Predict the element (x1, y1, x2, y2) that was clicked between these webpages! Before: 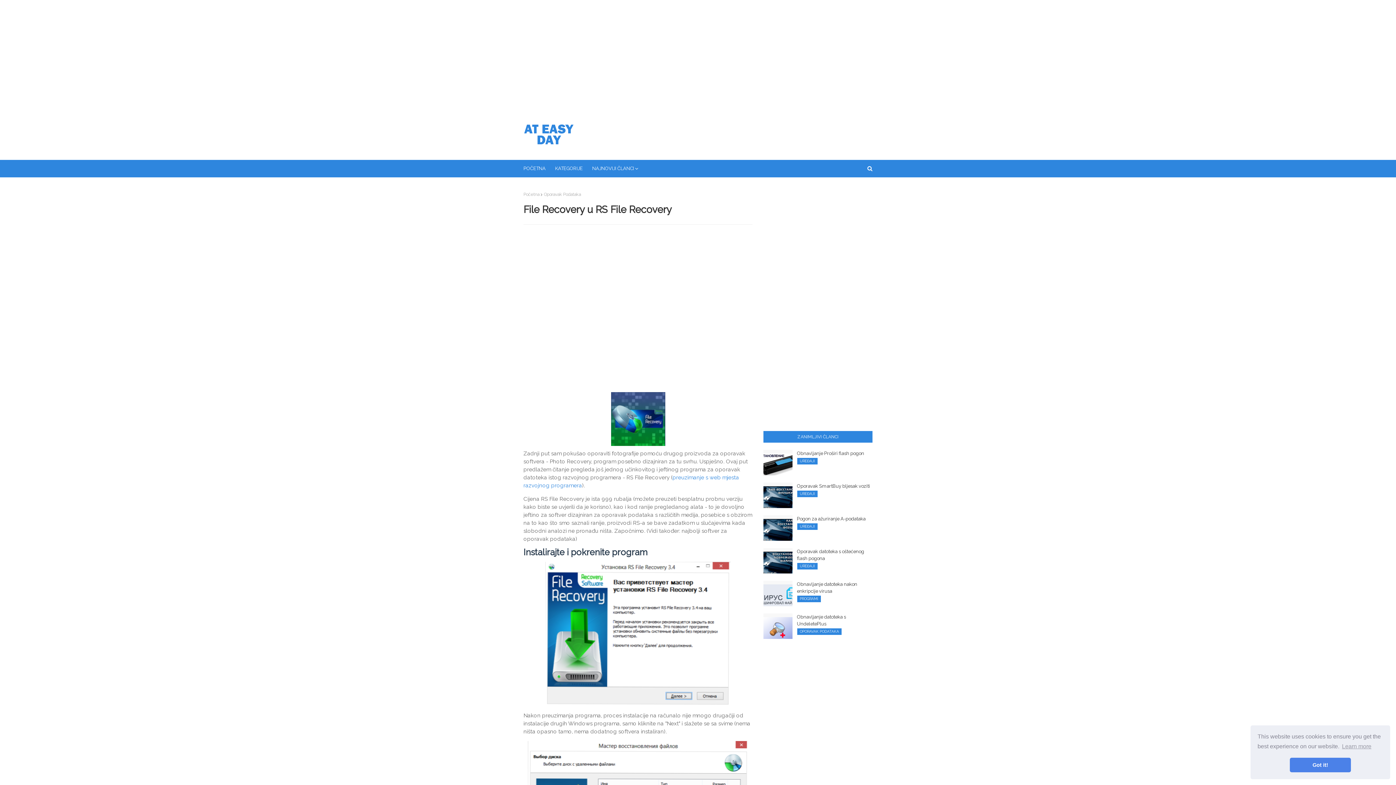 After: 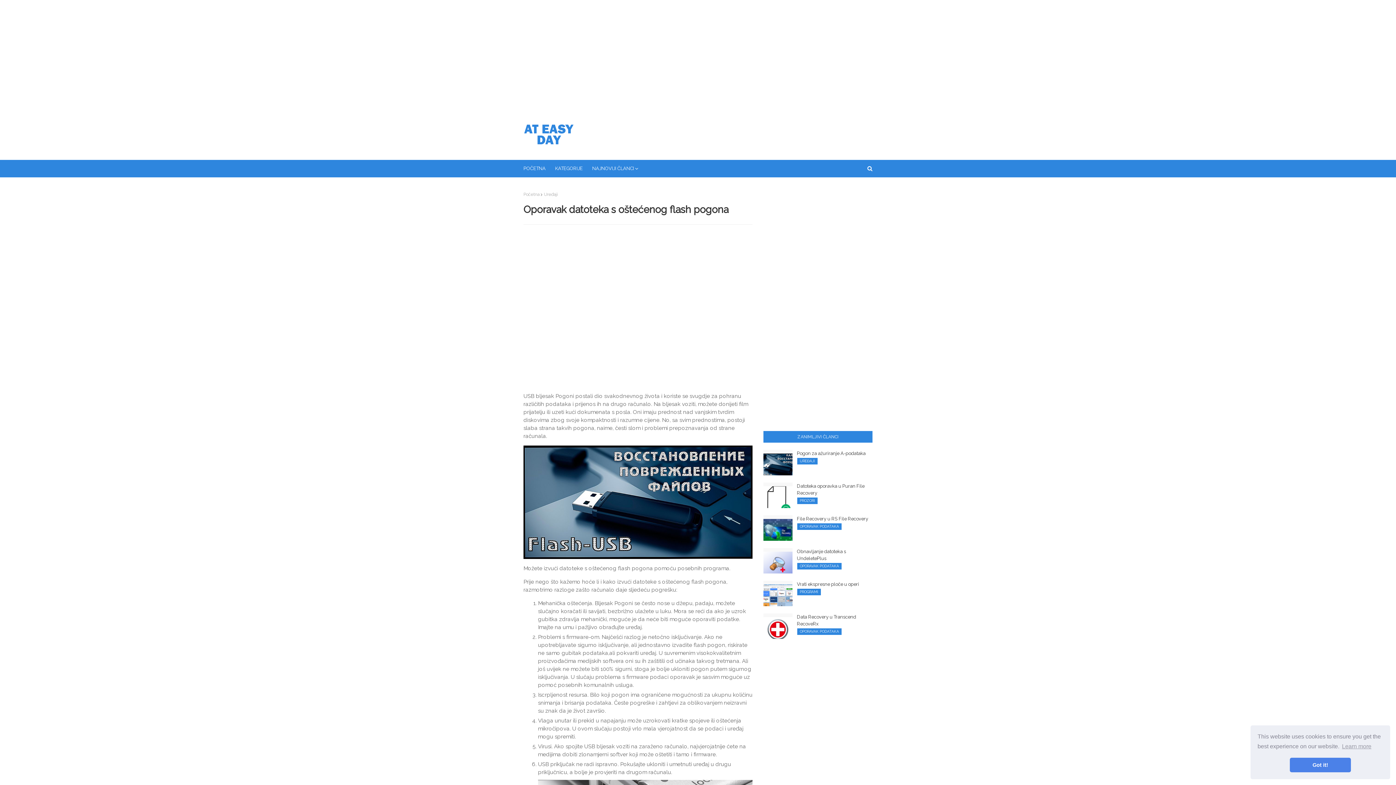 Action: bbox: (763, 548, 792, 573)